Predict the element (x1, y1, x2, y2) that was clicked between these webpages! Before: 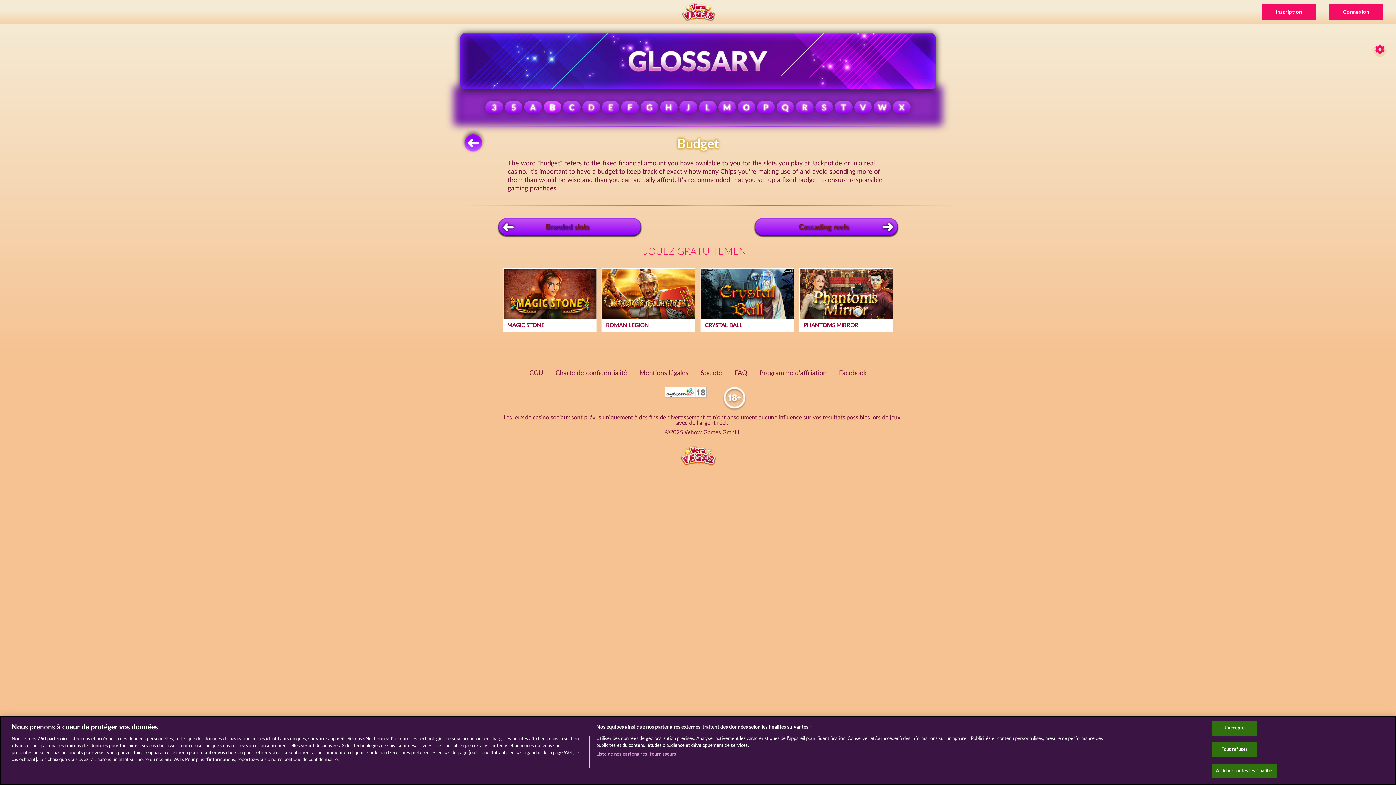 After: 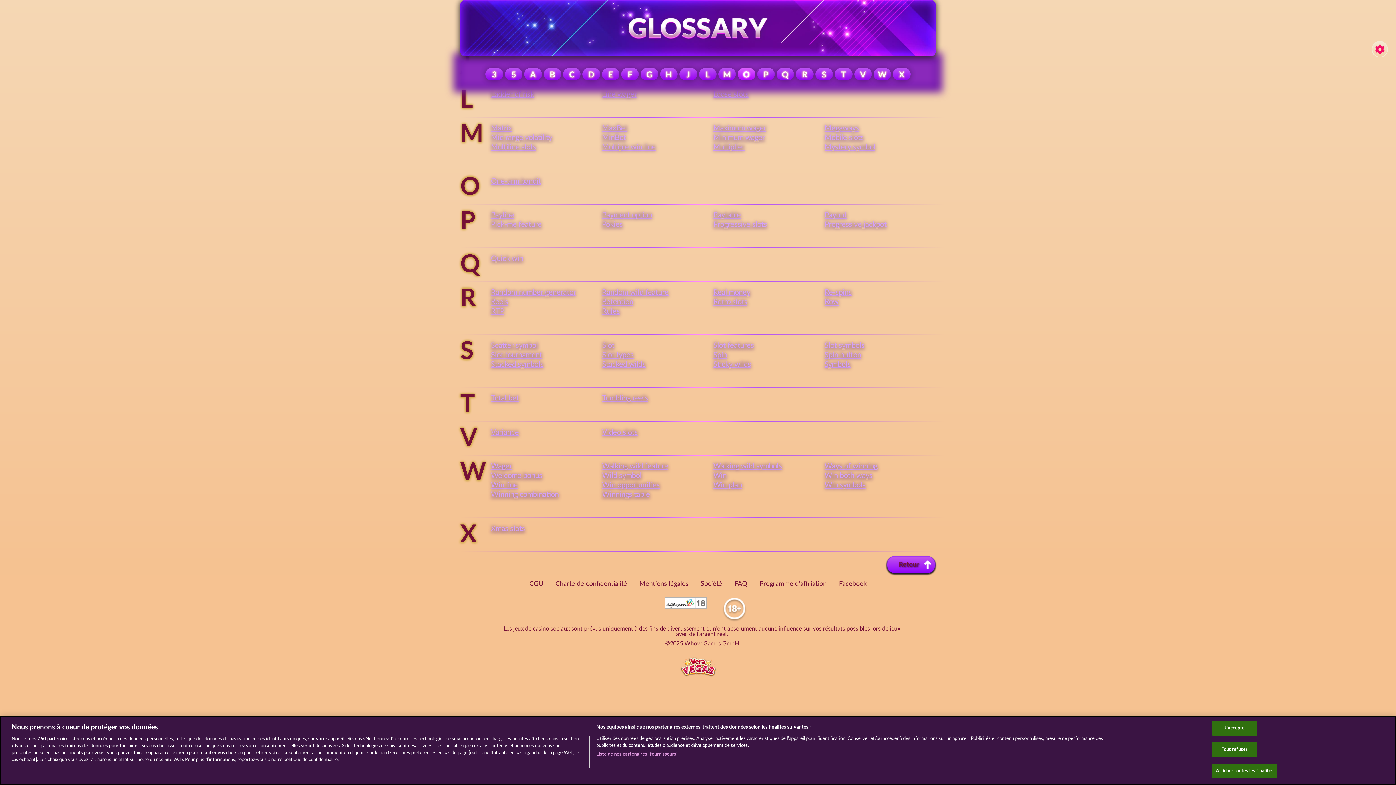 Action: bbox: (737, 105, 757, 111) label: O 